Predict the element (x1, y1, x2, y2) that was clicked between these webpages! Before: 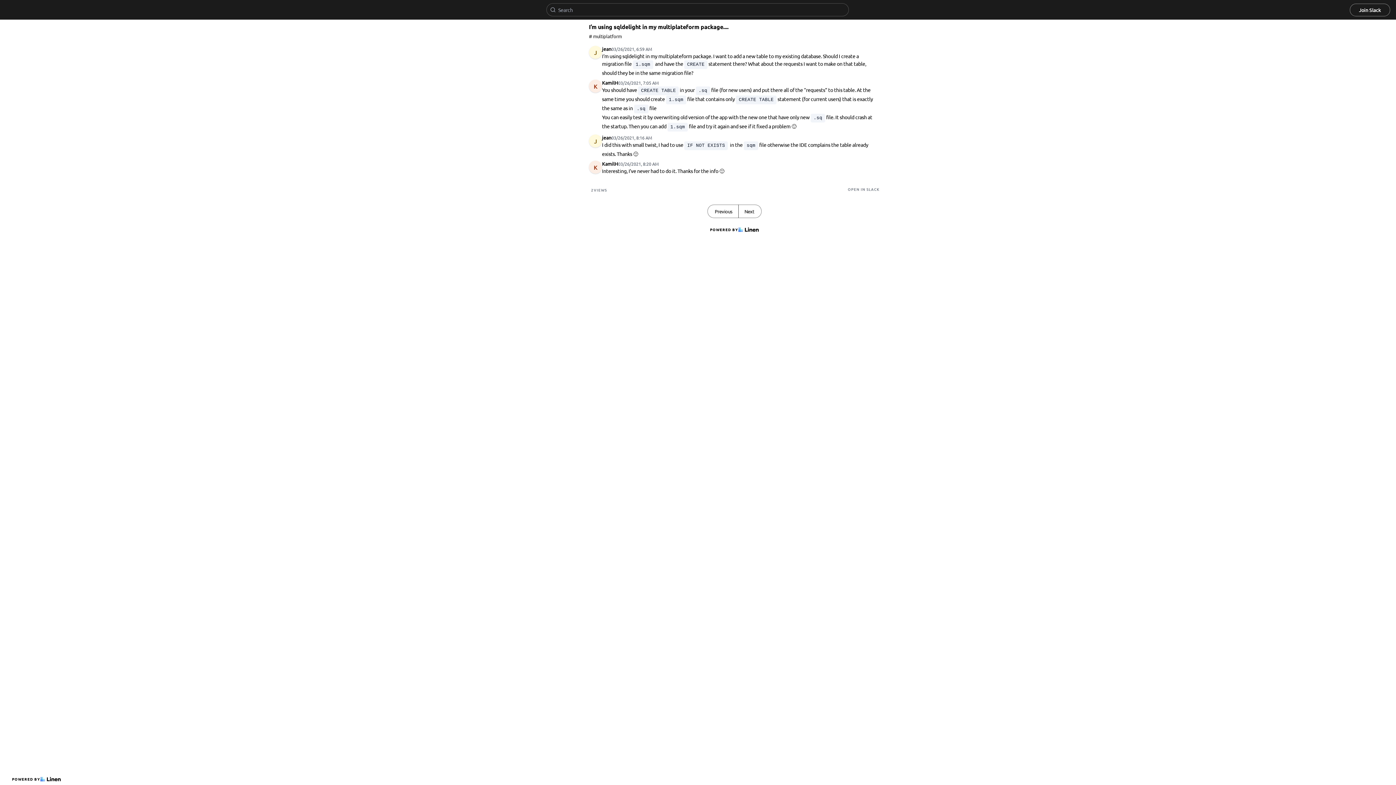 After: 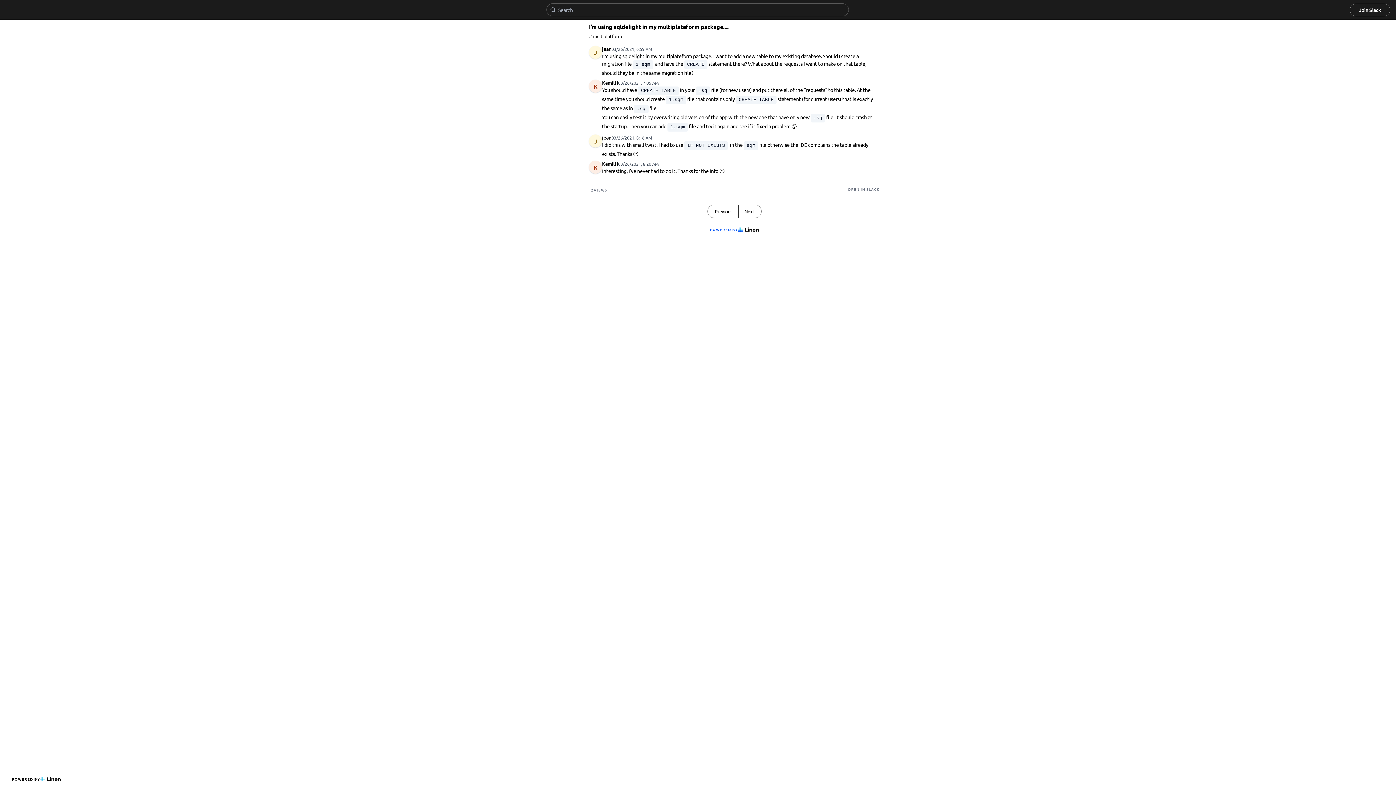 Action: bbox: (707, 224, 761, 235) label: POWERED BY